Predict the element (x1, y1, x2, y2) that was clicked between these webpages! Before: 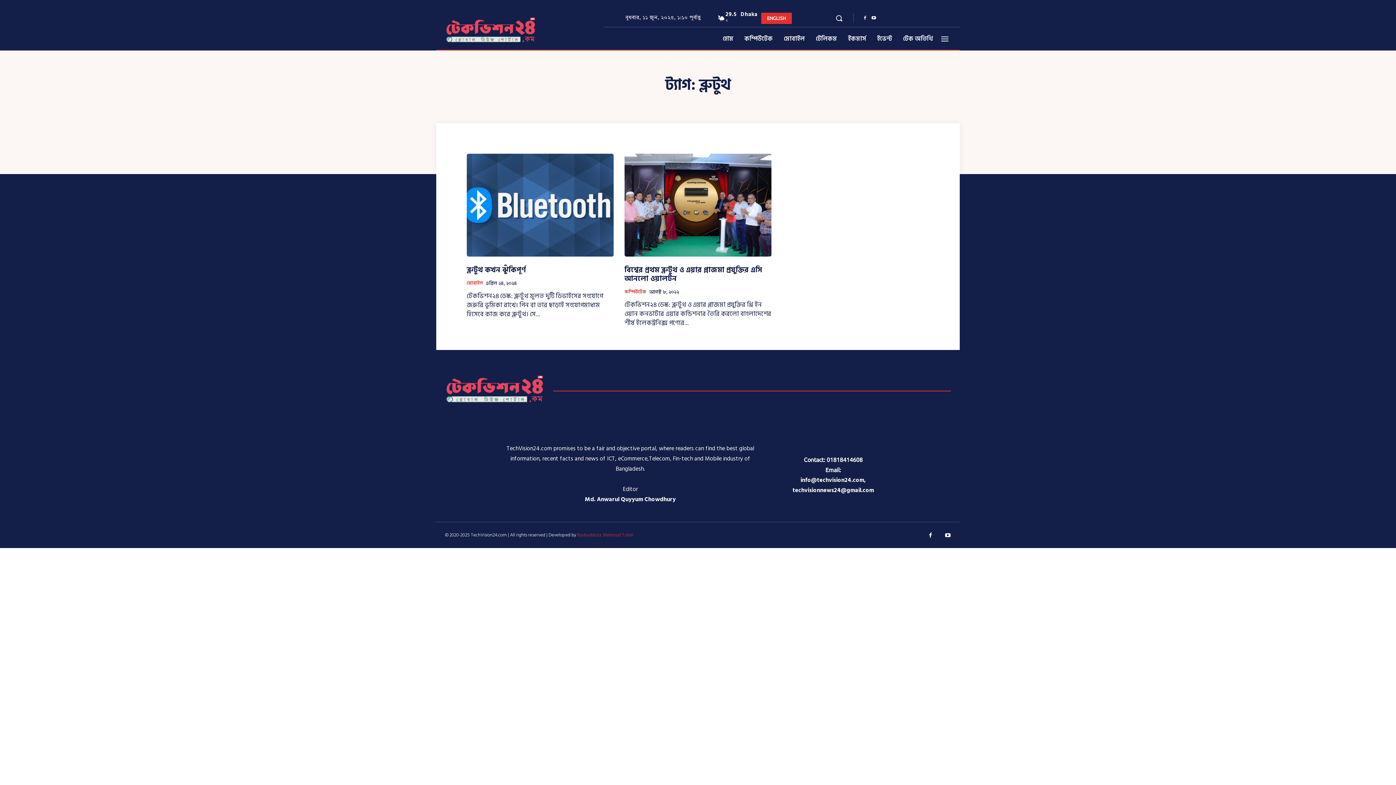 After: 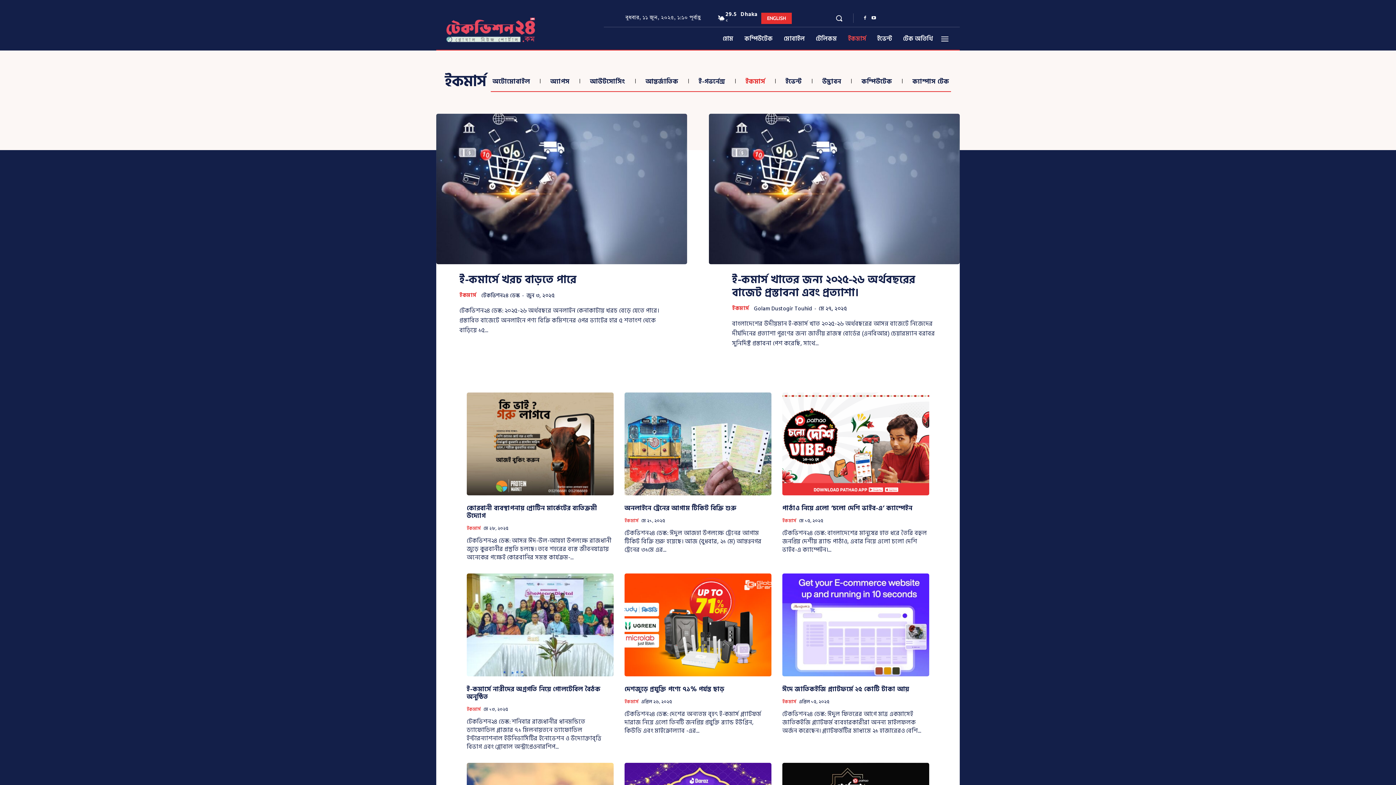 Action: label: ইকমার্স bbox: (842, 27, 872, 50)